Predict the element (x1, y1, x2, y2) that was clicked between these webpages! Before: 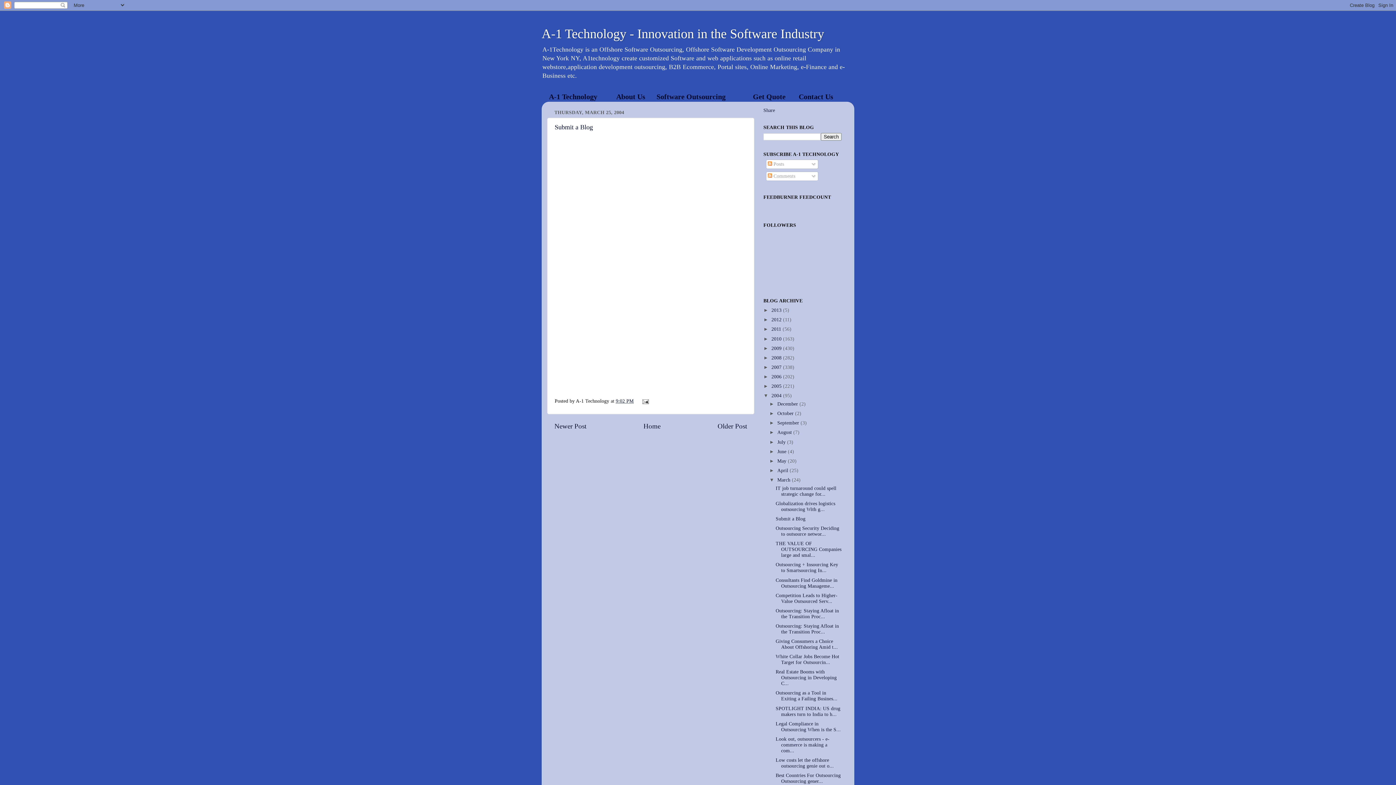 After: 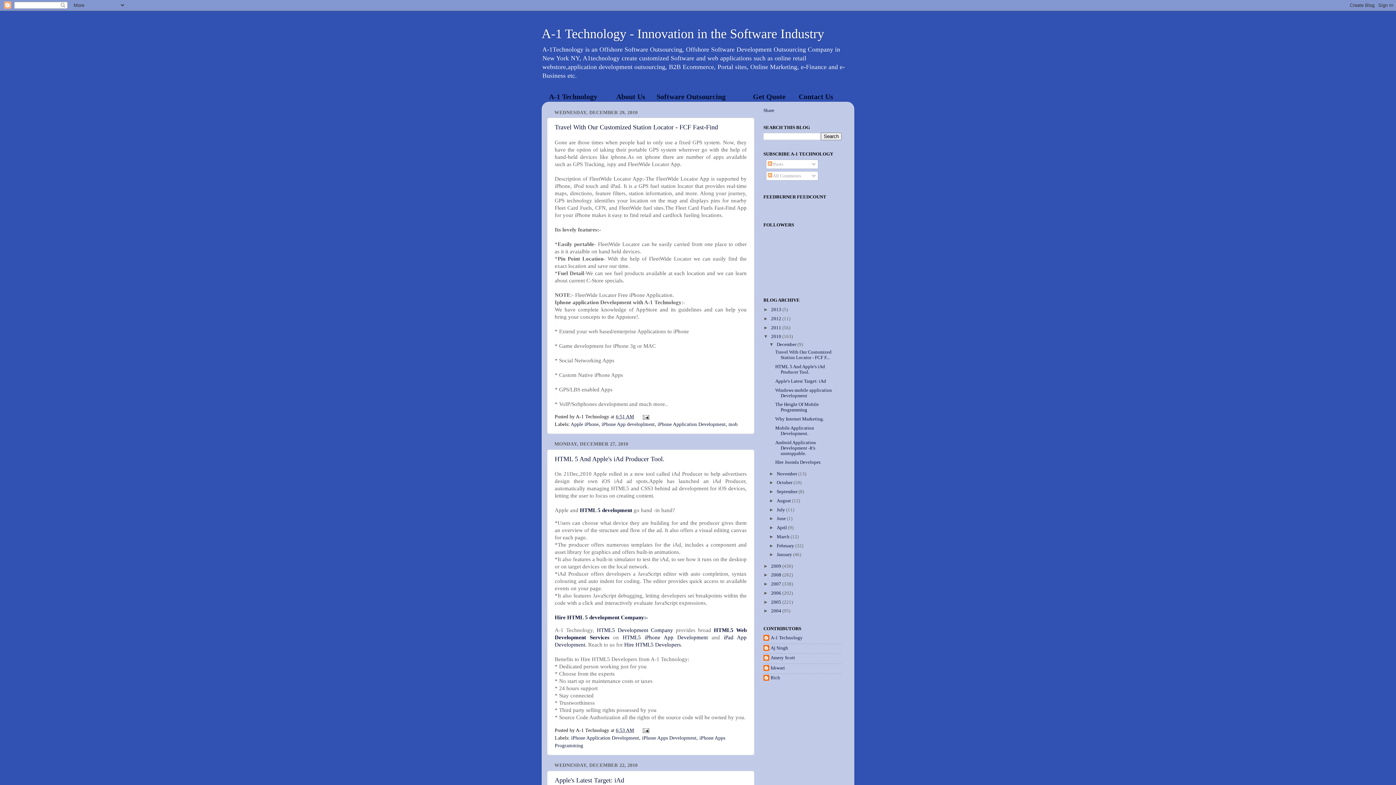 Action: label: 2010  bbox: (771, 336, 783, 341)